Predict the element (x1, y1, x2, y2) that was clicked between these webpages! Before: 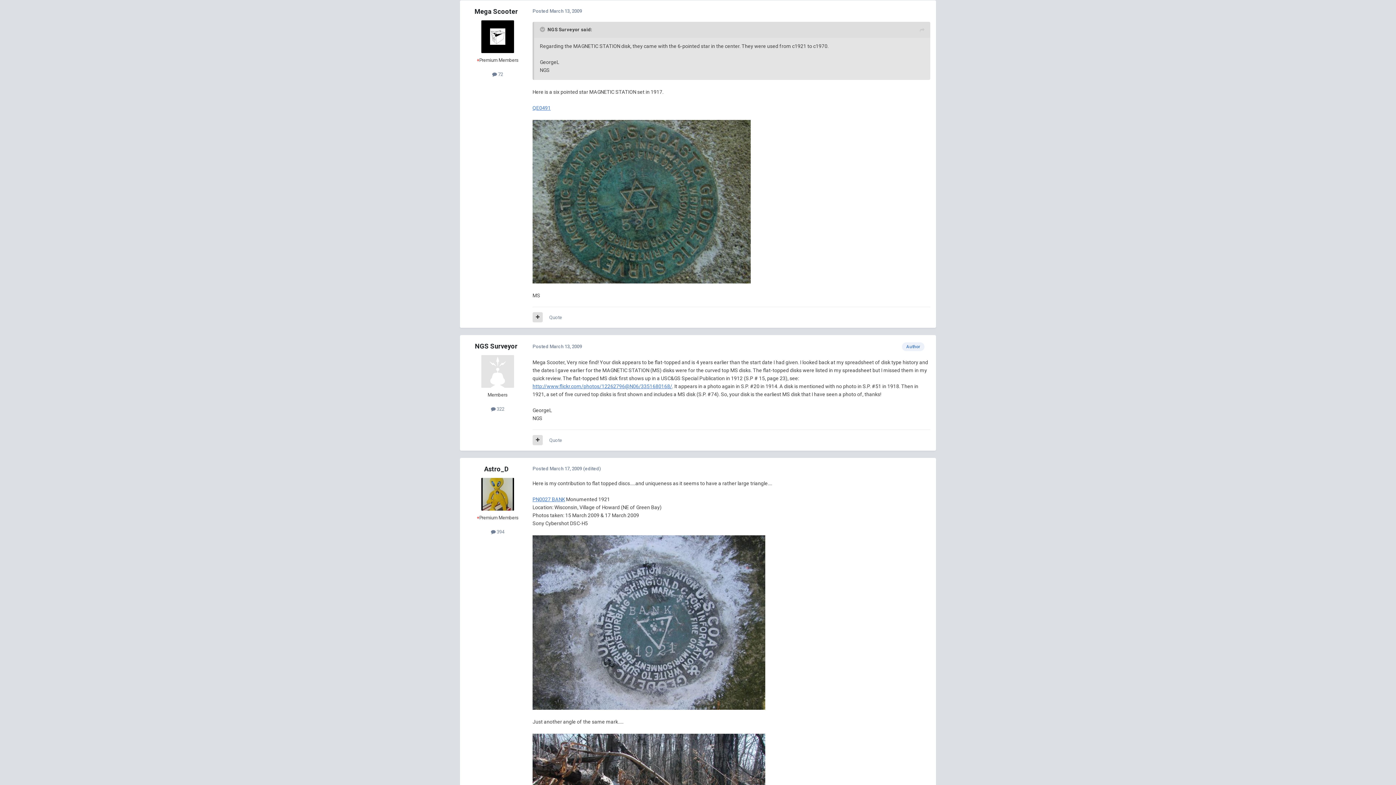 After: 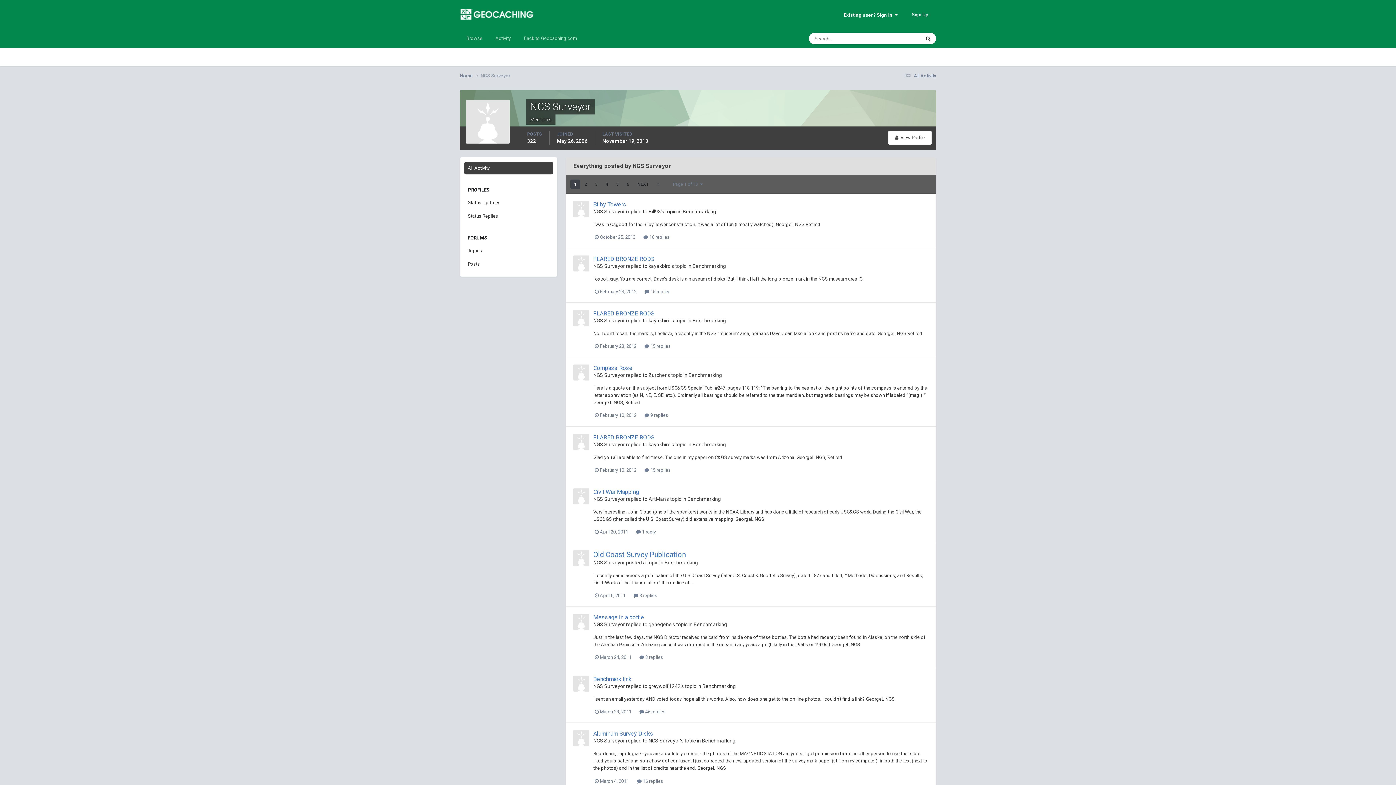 Action: bbox: (491, 406, 504, 411) label:  322